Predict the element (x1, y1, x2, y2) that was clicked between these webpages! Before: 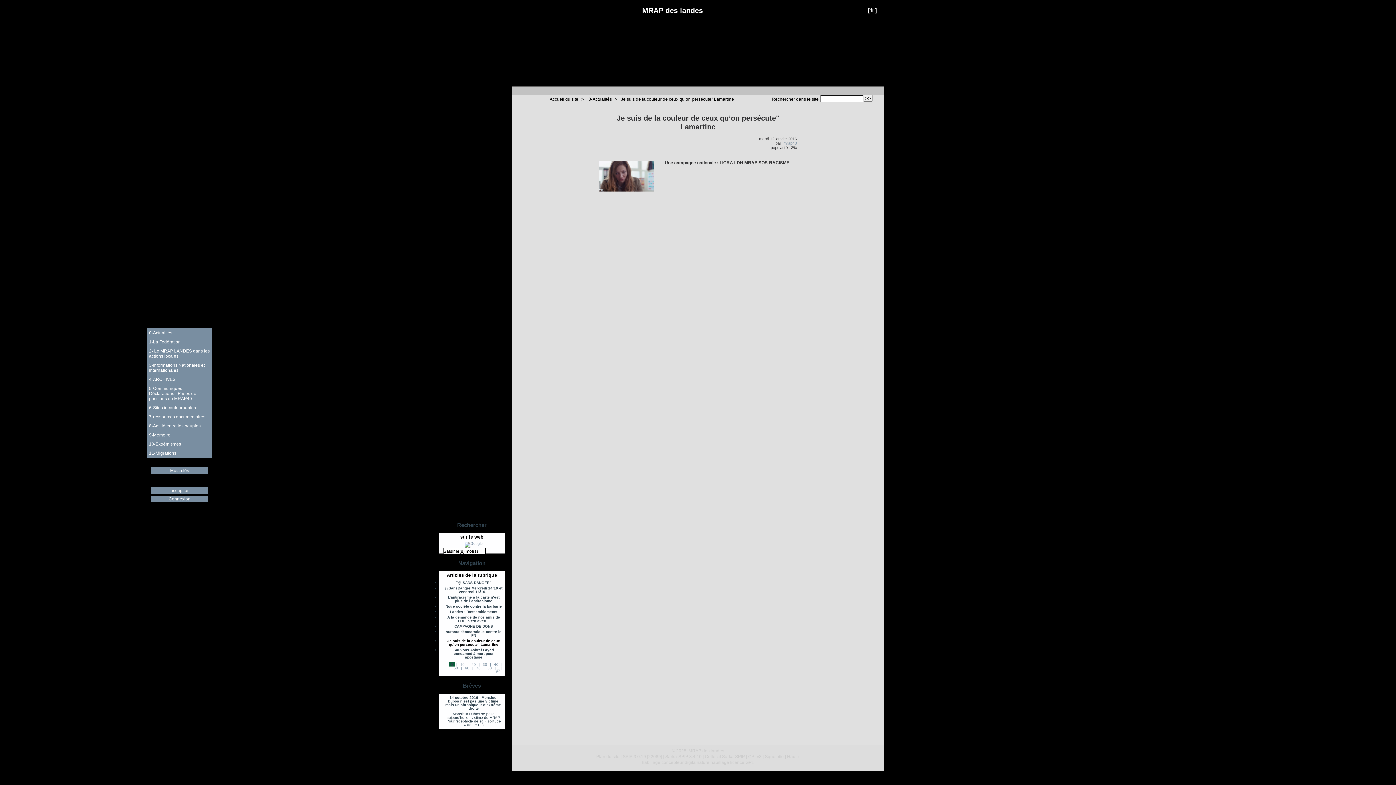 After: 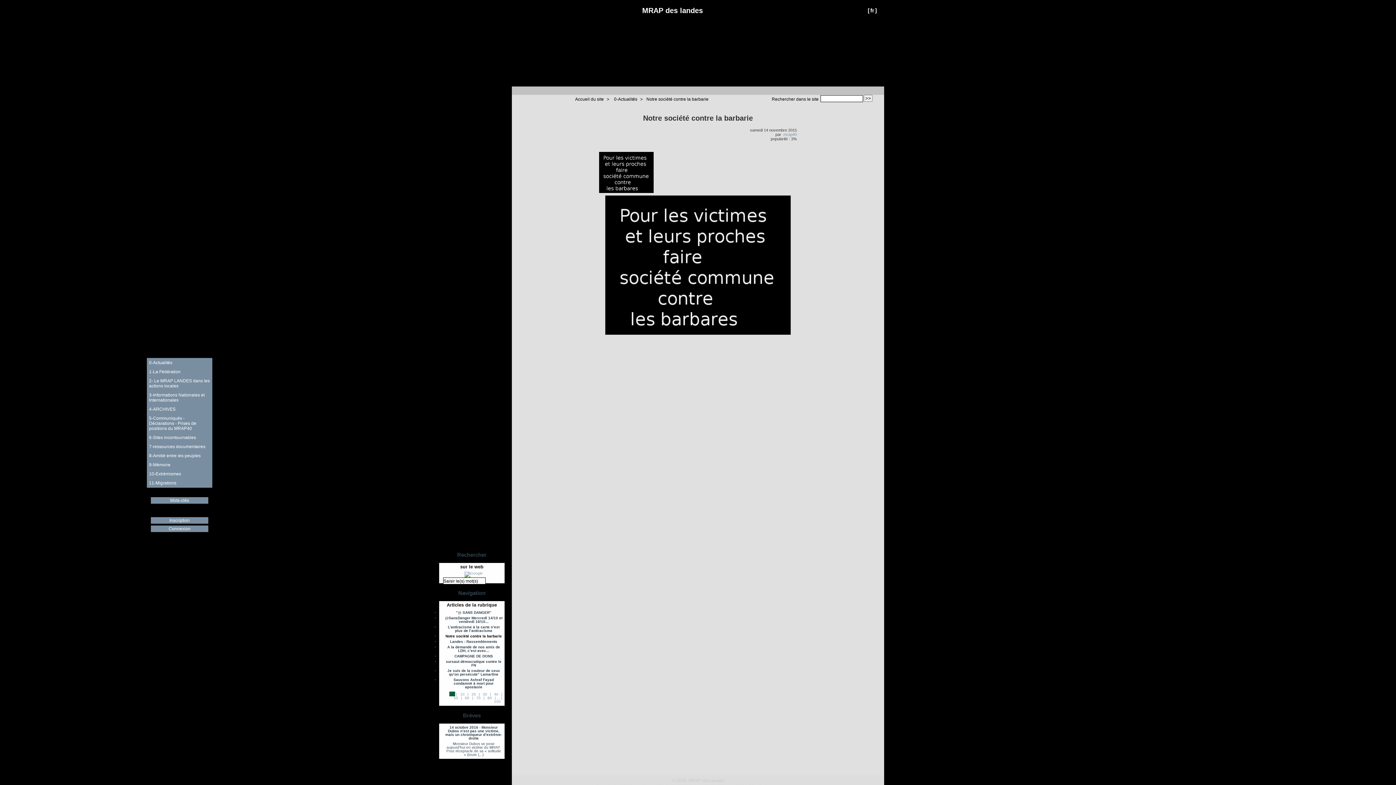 Action: bbox: (441, 605, 502, 610) label: Notre société contre la barbarie